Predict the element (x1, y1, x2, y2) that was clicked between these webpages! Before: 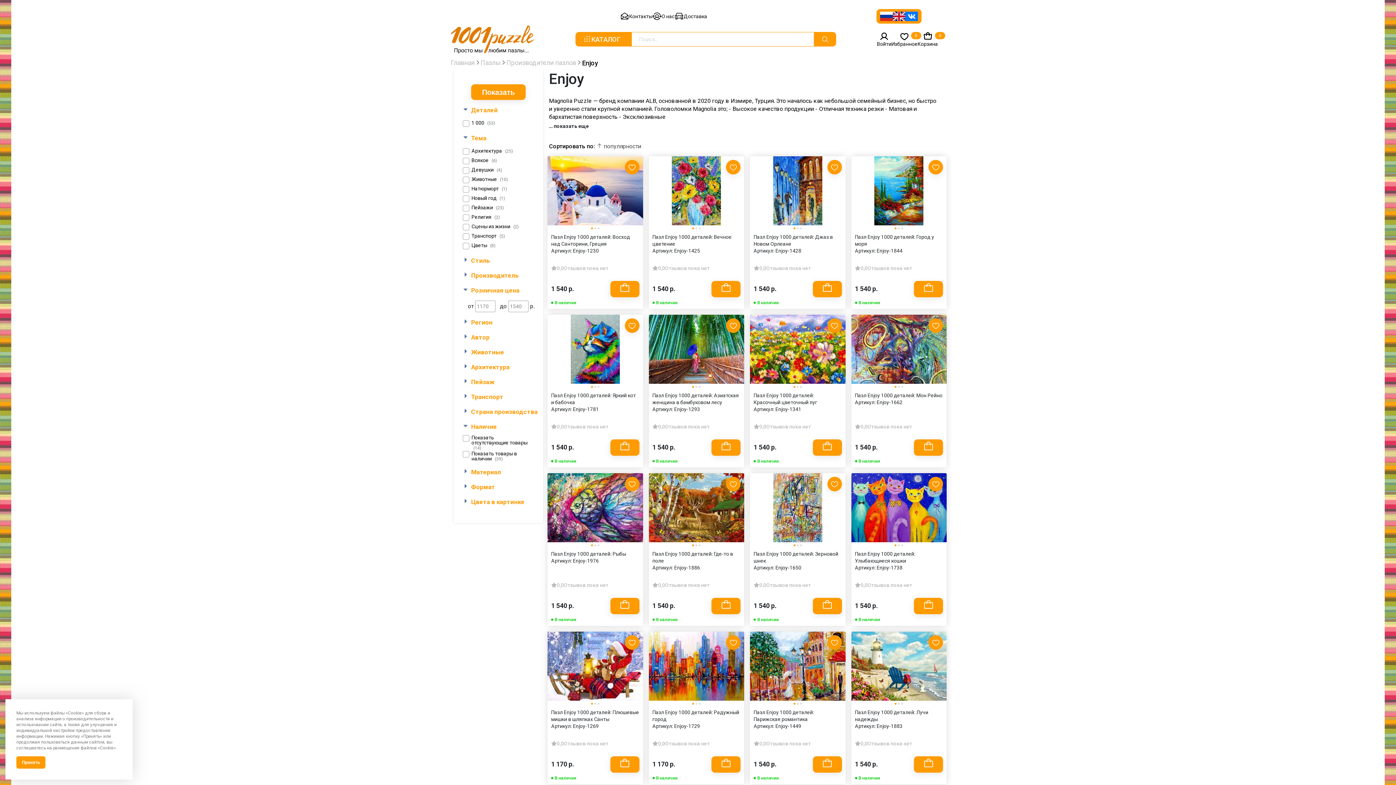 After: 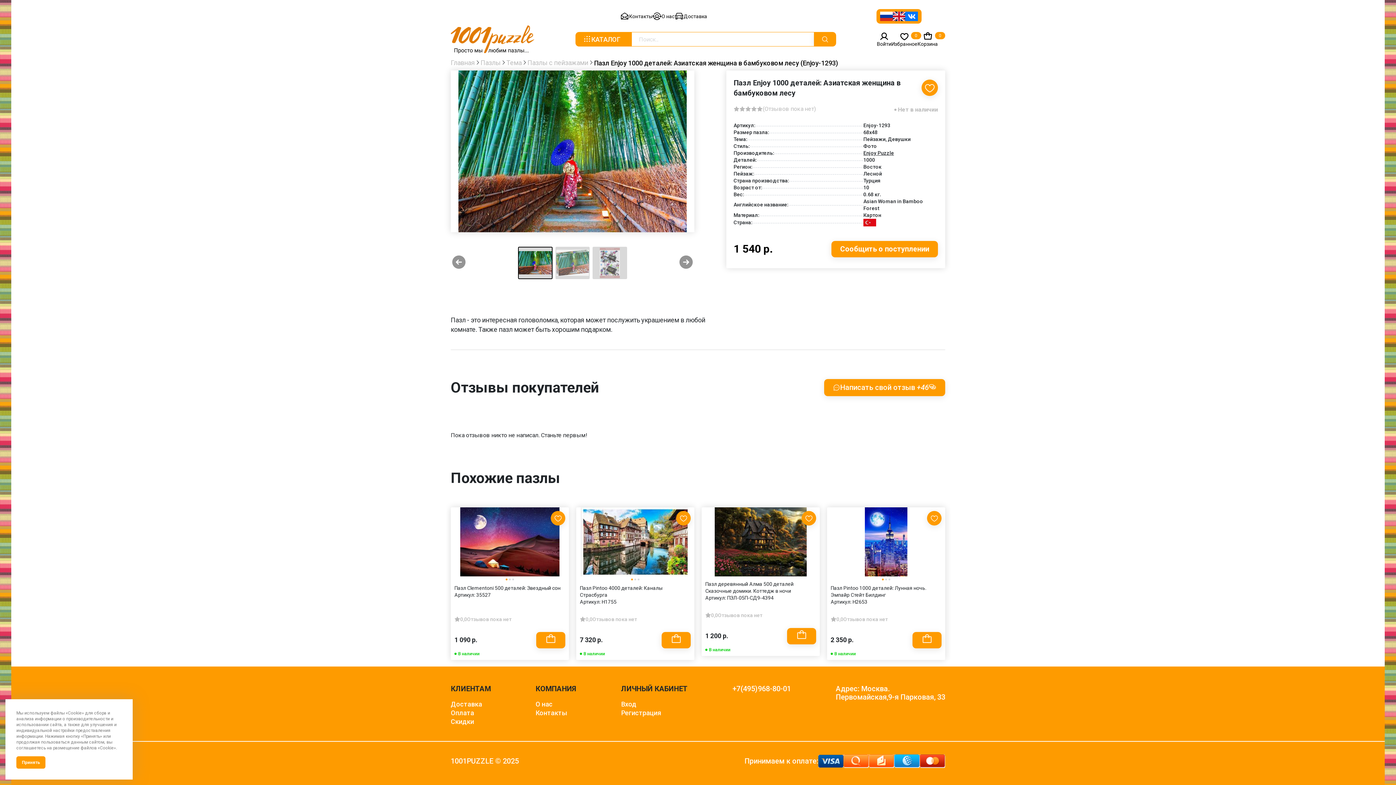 Action: label: Пазл Enjoy 1000 деталей: Азиатская женщина в бамбуковом лесу
Артикул: Enjoy-1293 bbox: (652, 387, 740, 423)